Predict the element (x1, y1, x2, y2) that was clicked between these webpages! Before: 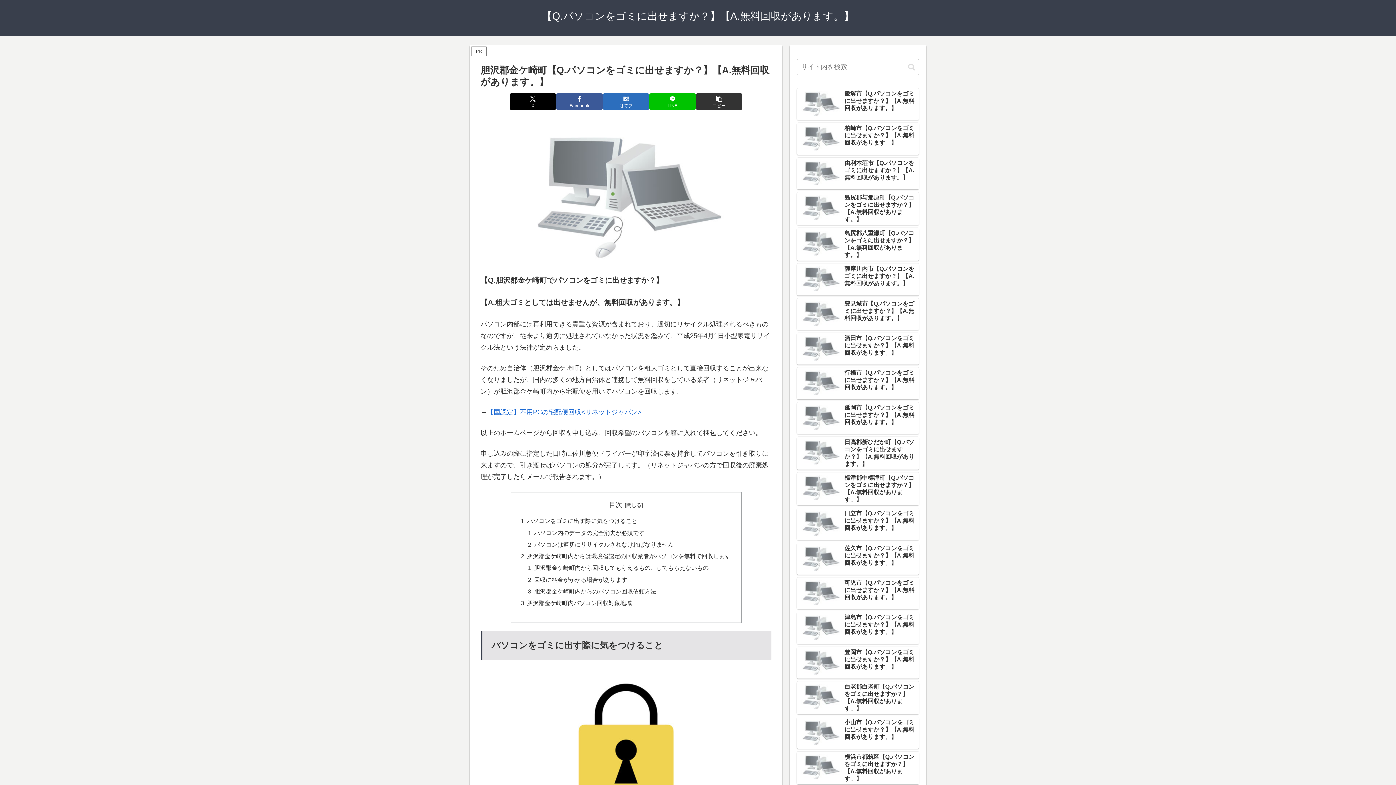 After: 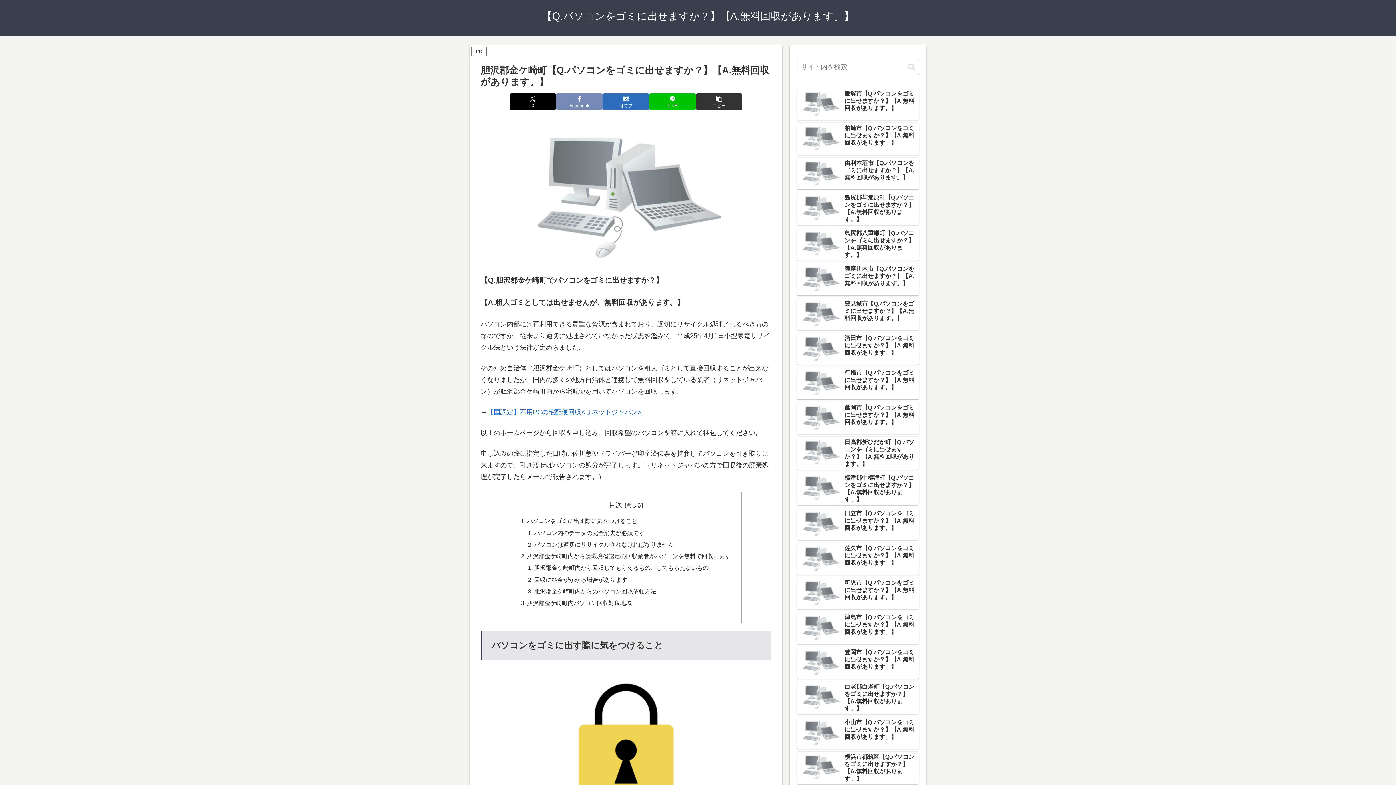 Action: bbox: (556, 93, 602, 109) label: Facebookでシェア